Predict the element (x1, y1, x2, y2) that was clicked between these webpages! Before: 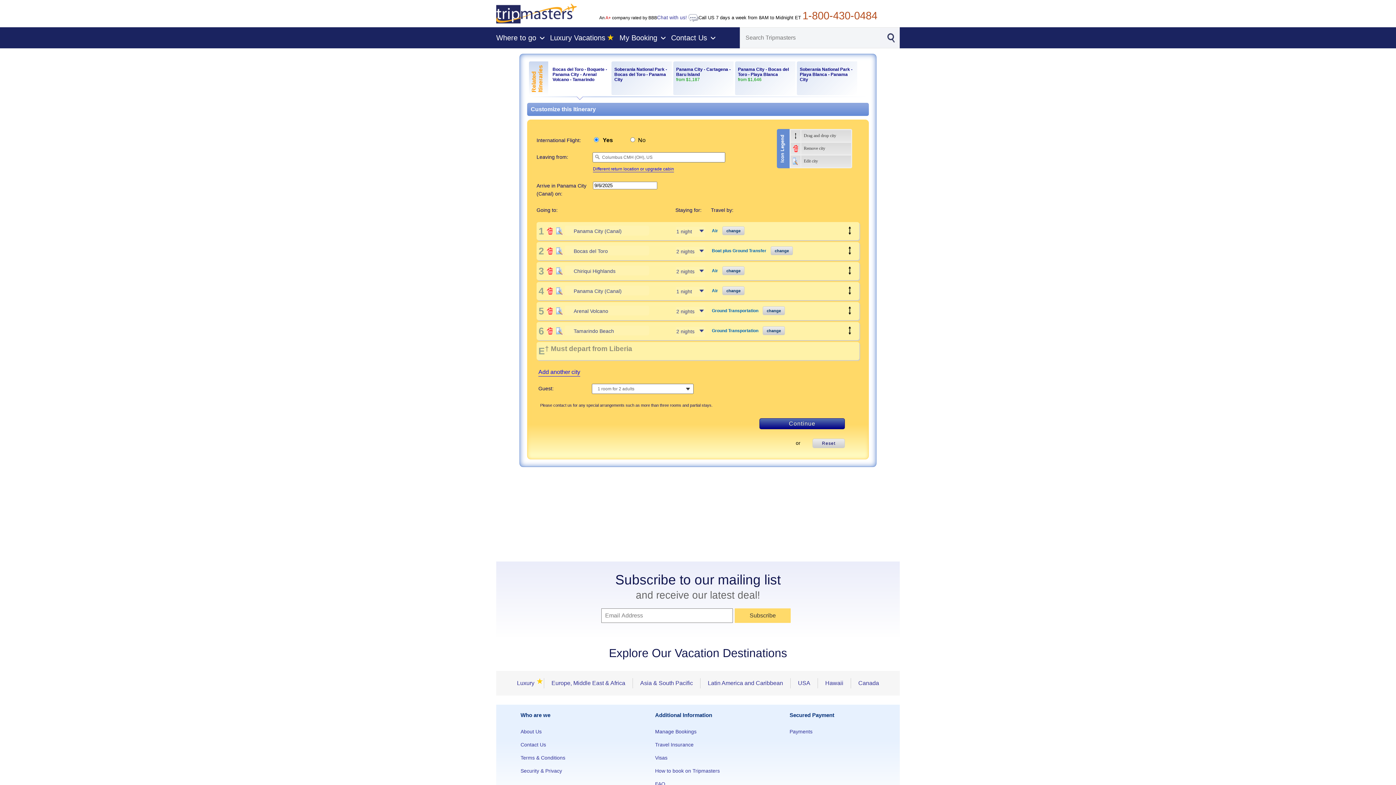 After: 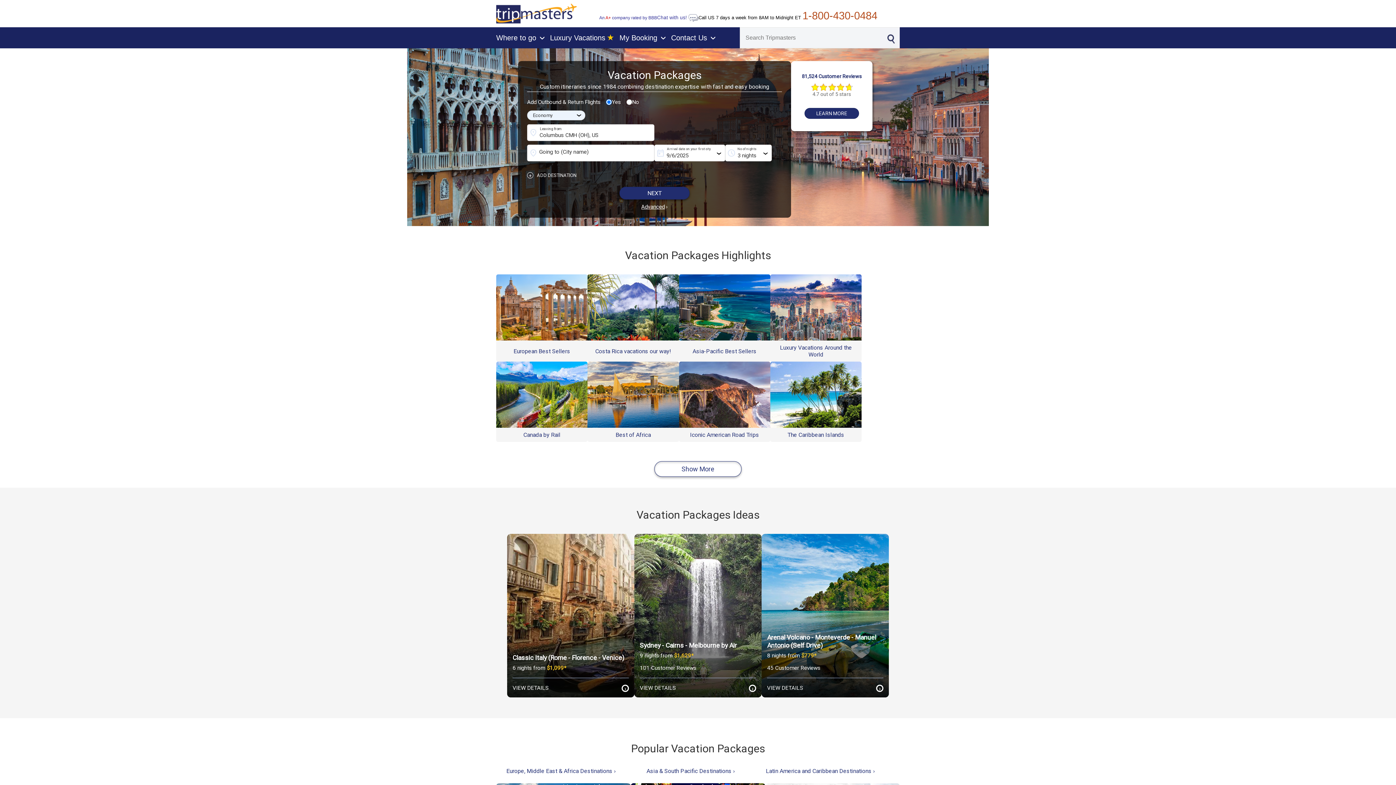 Action: bbox: (496, 3, 577, 12)